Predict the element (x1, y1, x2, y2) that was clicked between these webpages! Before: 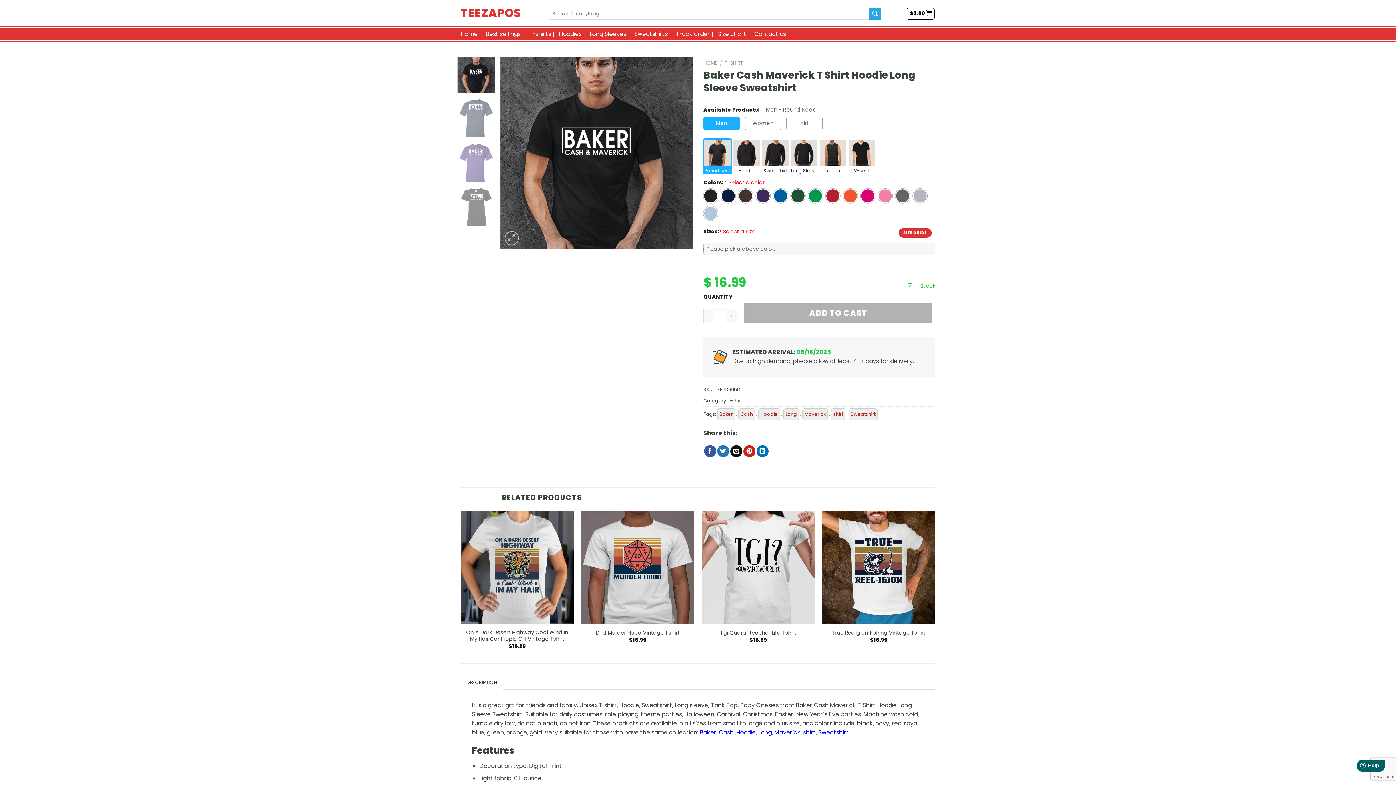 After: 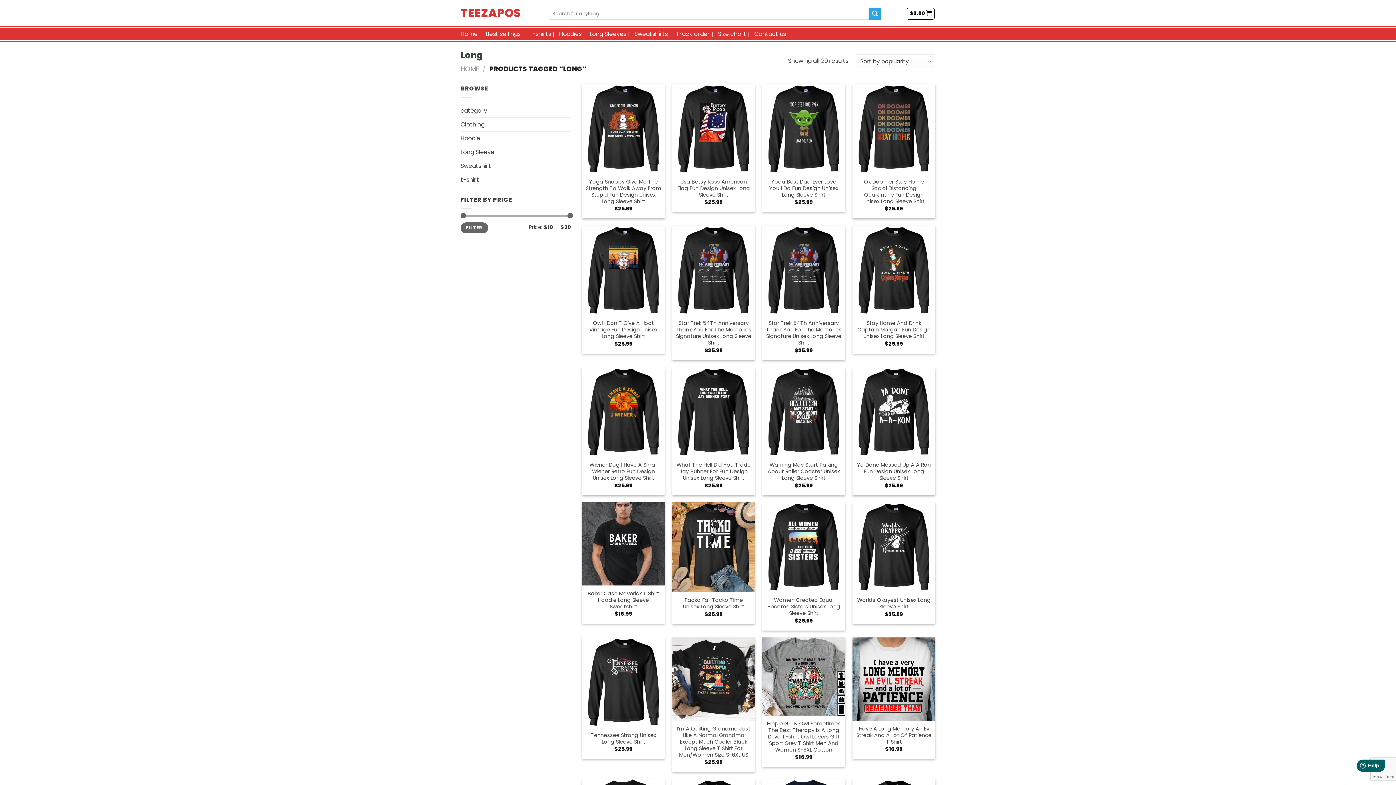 Action: bbox: (783, 408, 799, 420) label: Long